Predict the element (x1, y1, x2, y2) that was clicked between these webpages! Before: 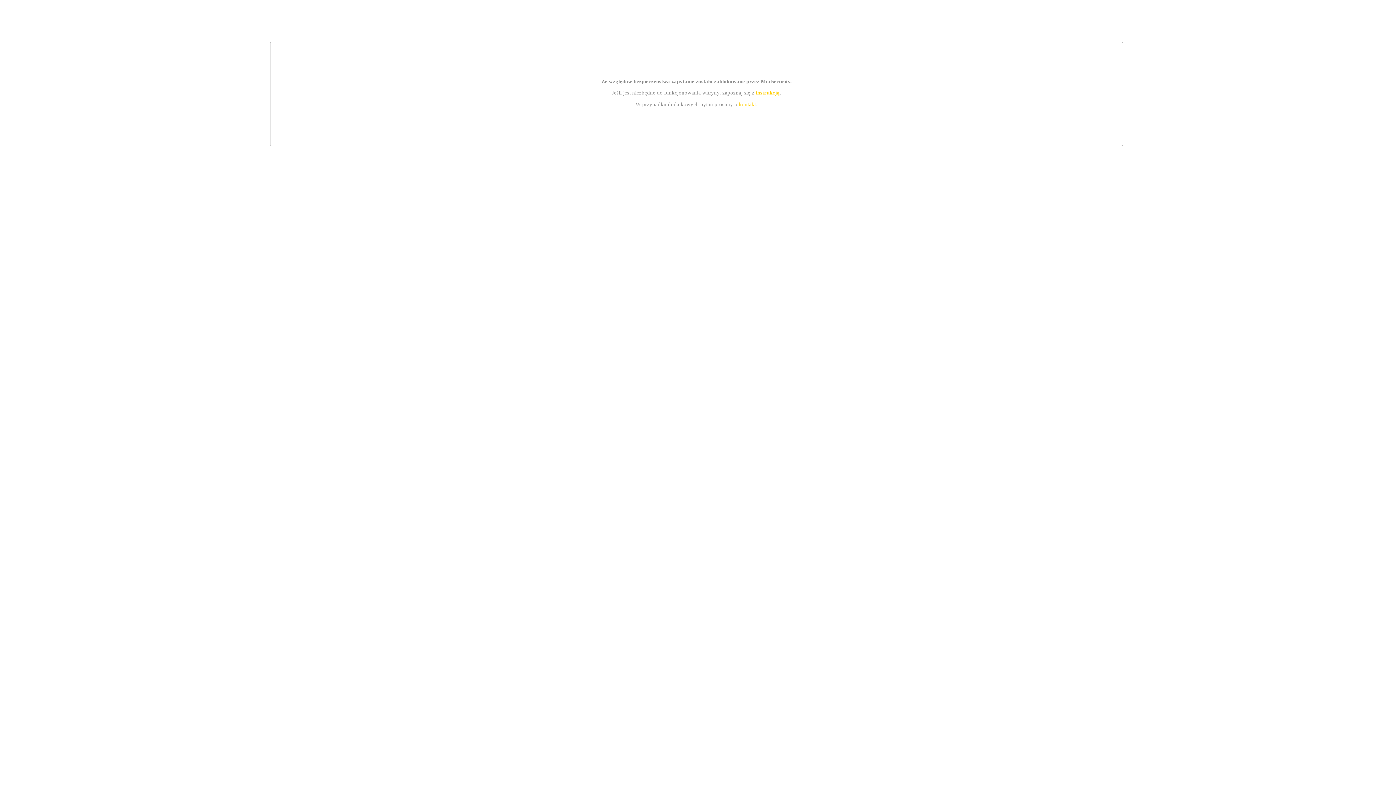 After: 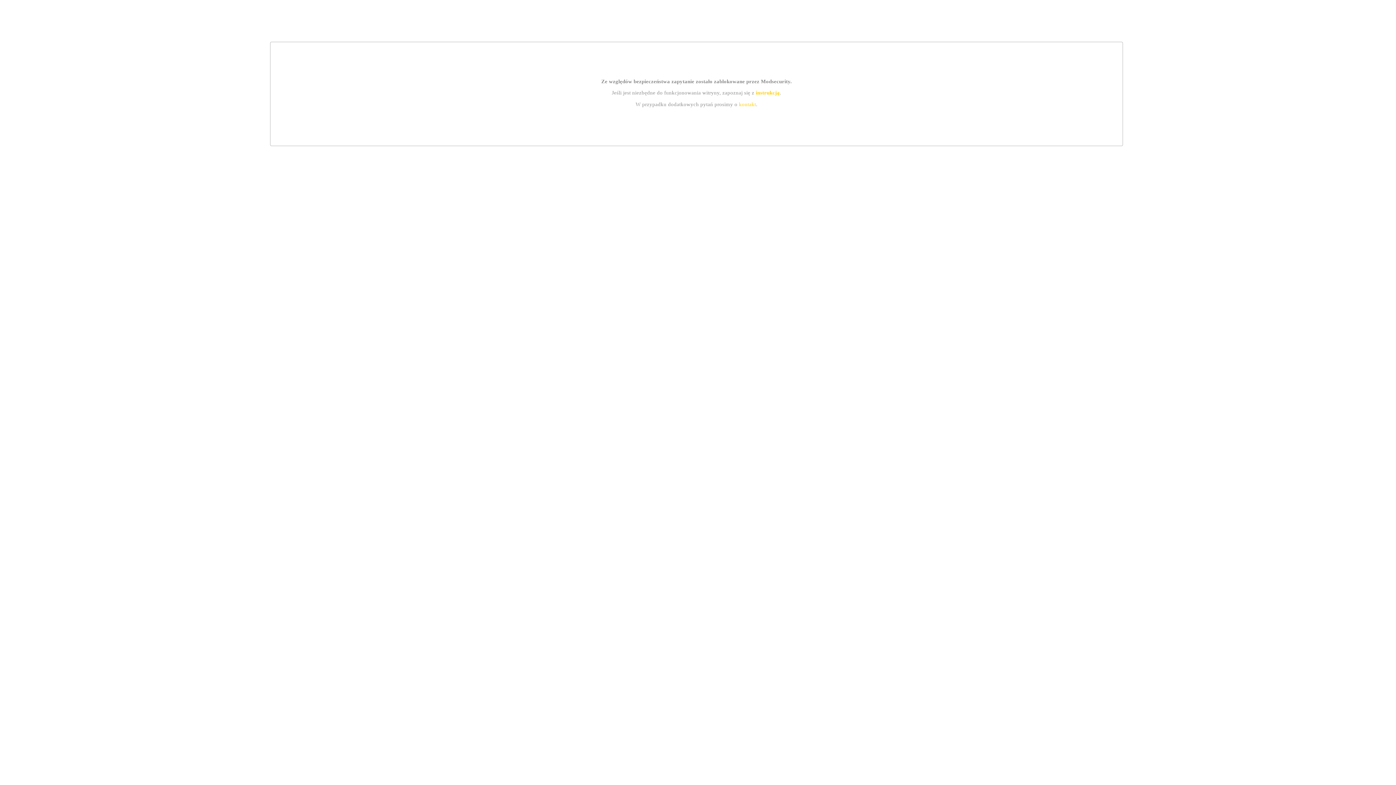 Action: label: instrukcją bbox: (755, 89, 779, 95)